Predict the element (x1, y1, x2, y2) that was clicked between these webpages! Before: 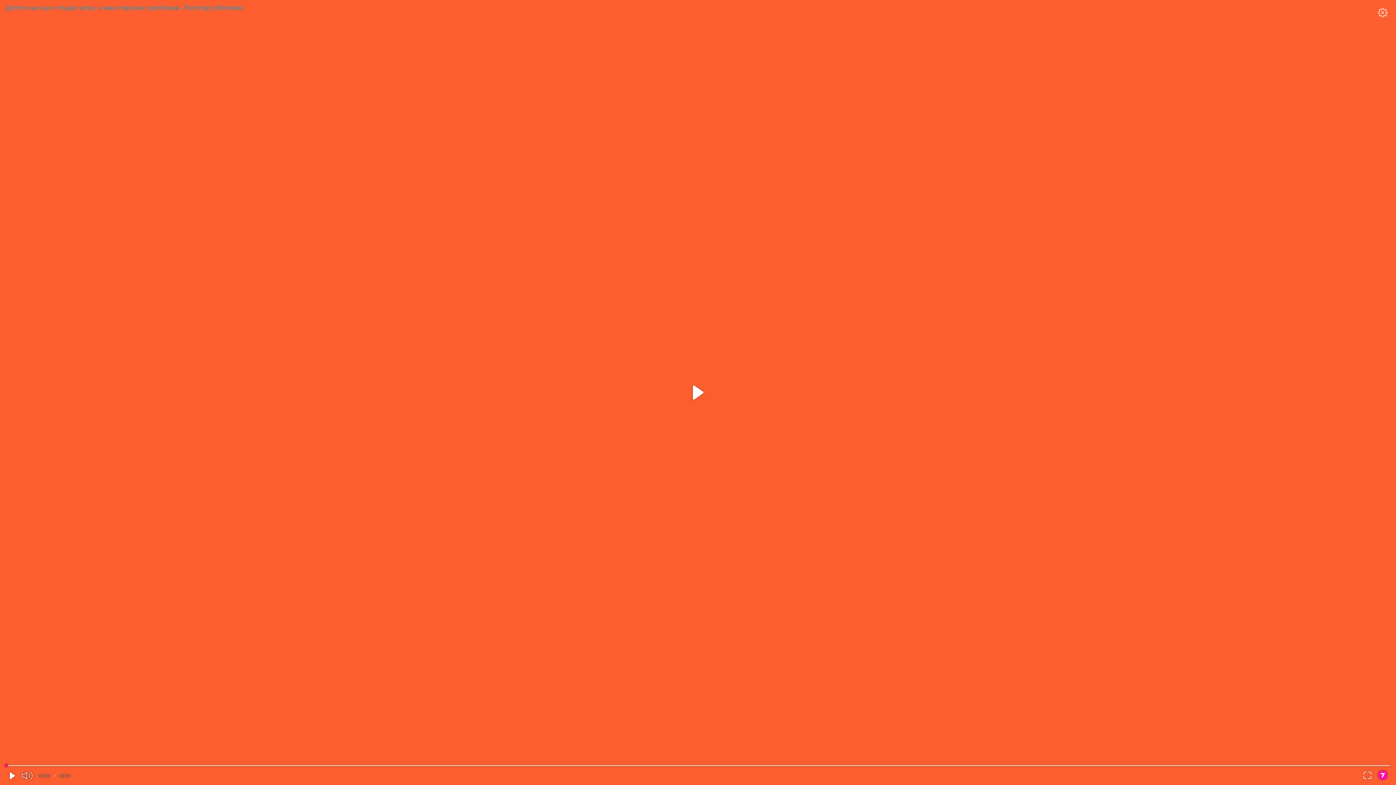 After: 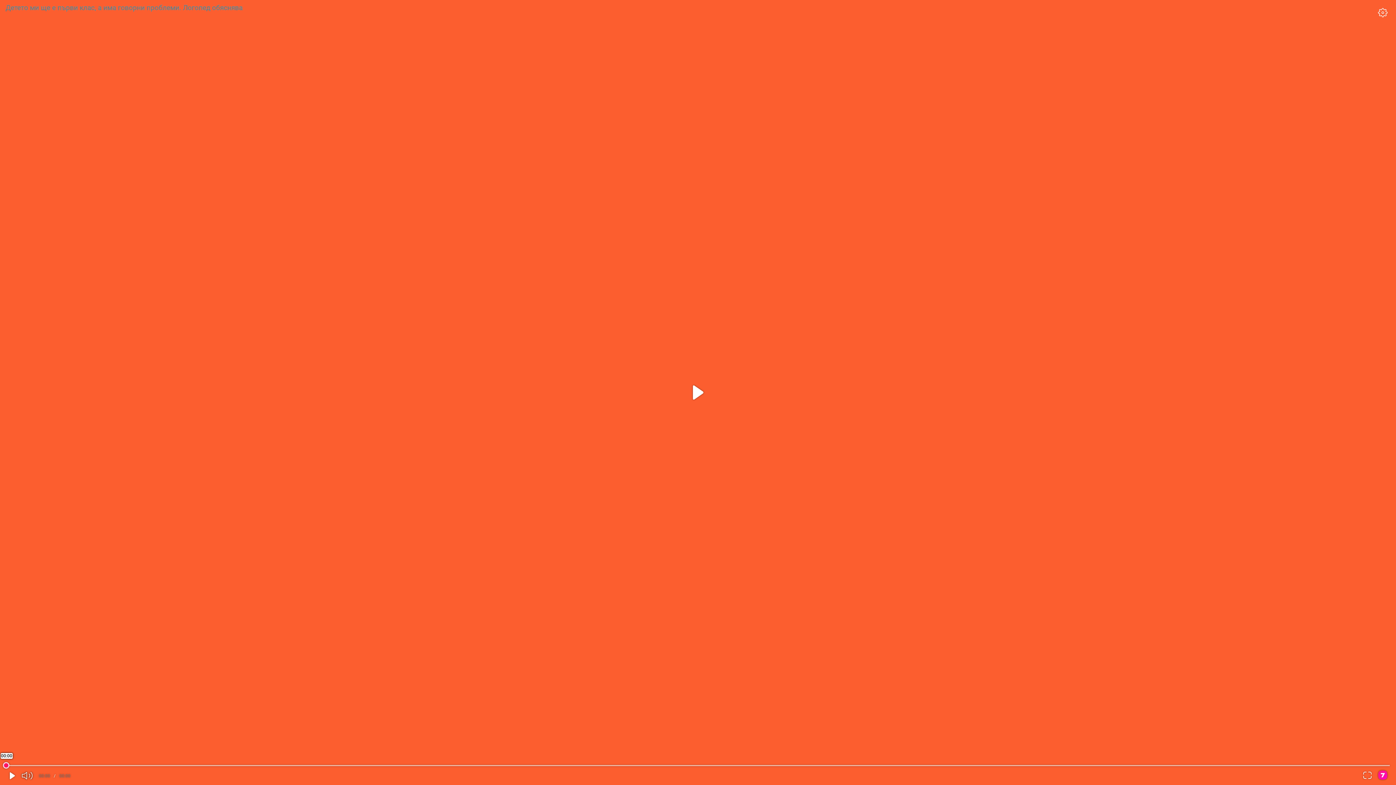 Action: bbox: (4, 764, 8, 767)